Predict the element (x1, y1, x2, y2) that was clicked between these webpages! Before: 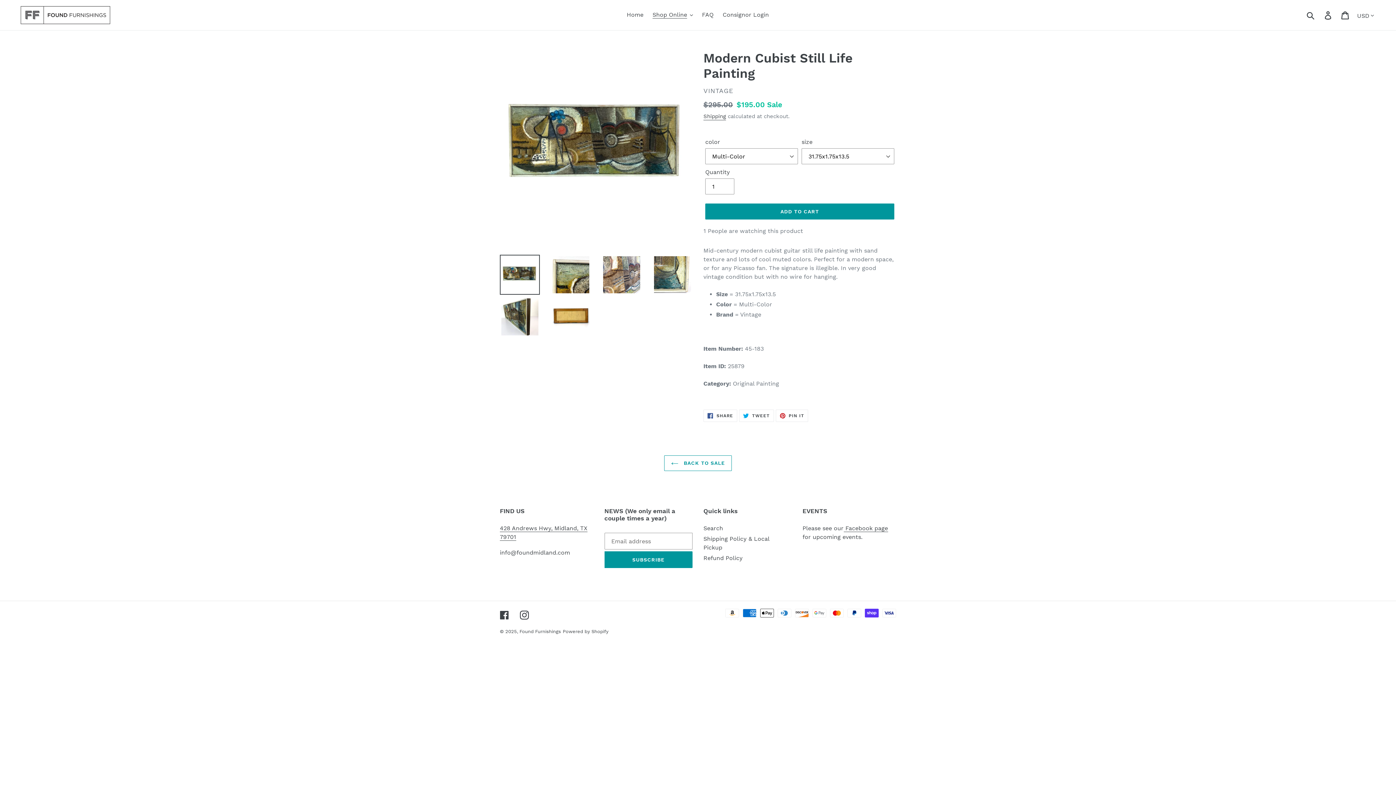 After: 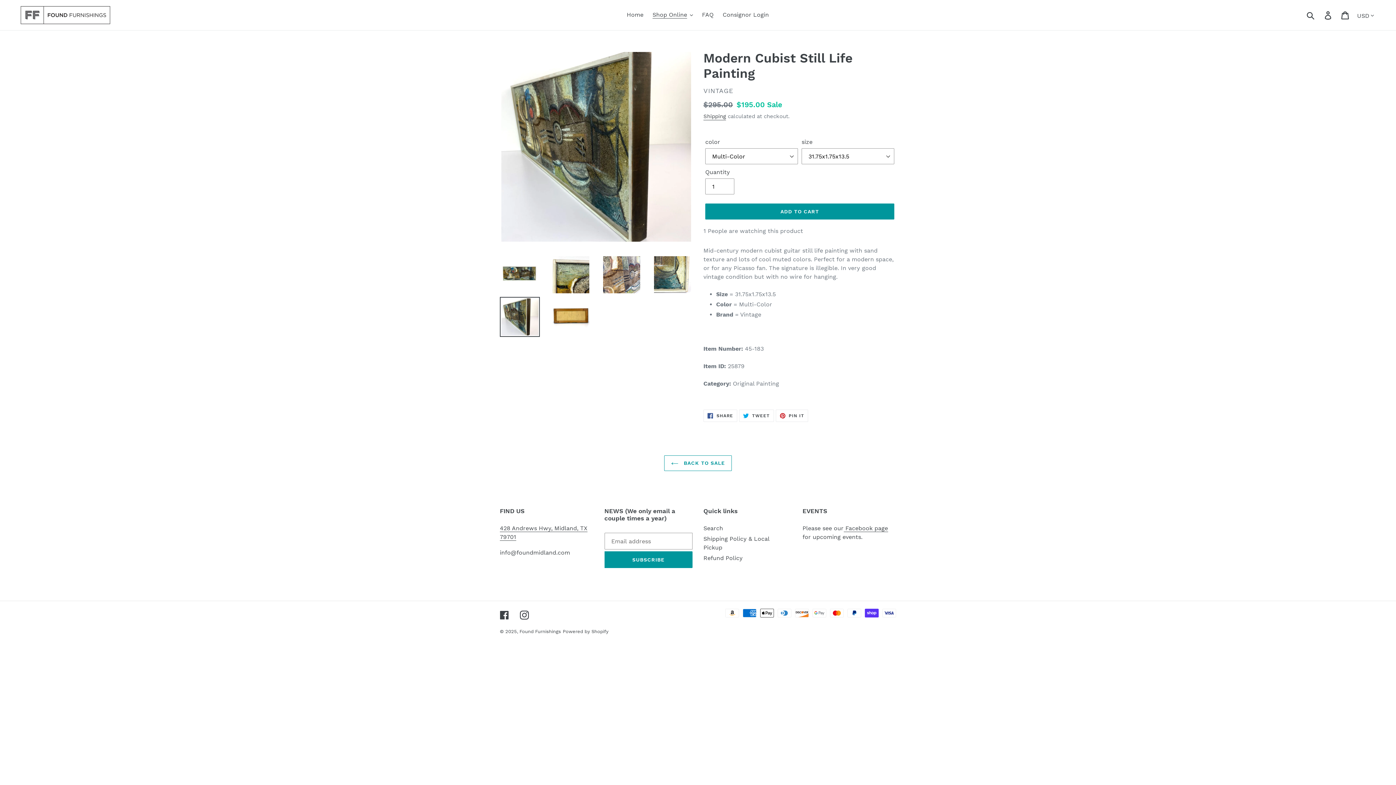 Action: bbox: (500, 297, 540, 337)